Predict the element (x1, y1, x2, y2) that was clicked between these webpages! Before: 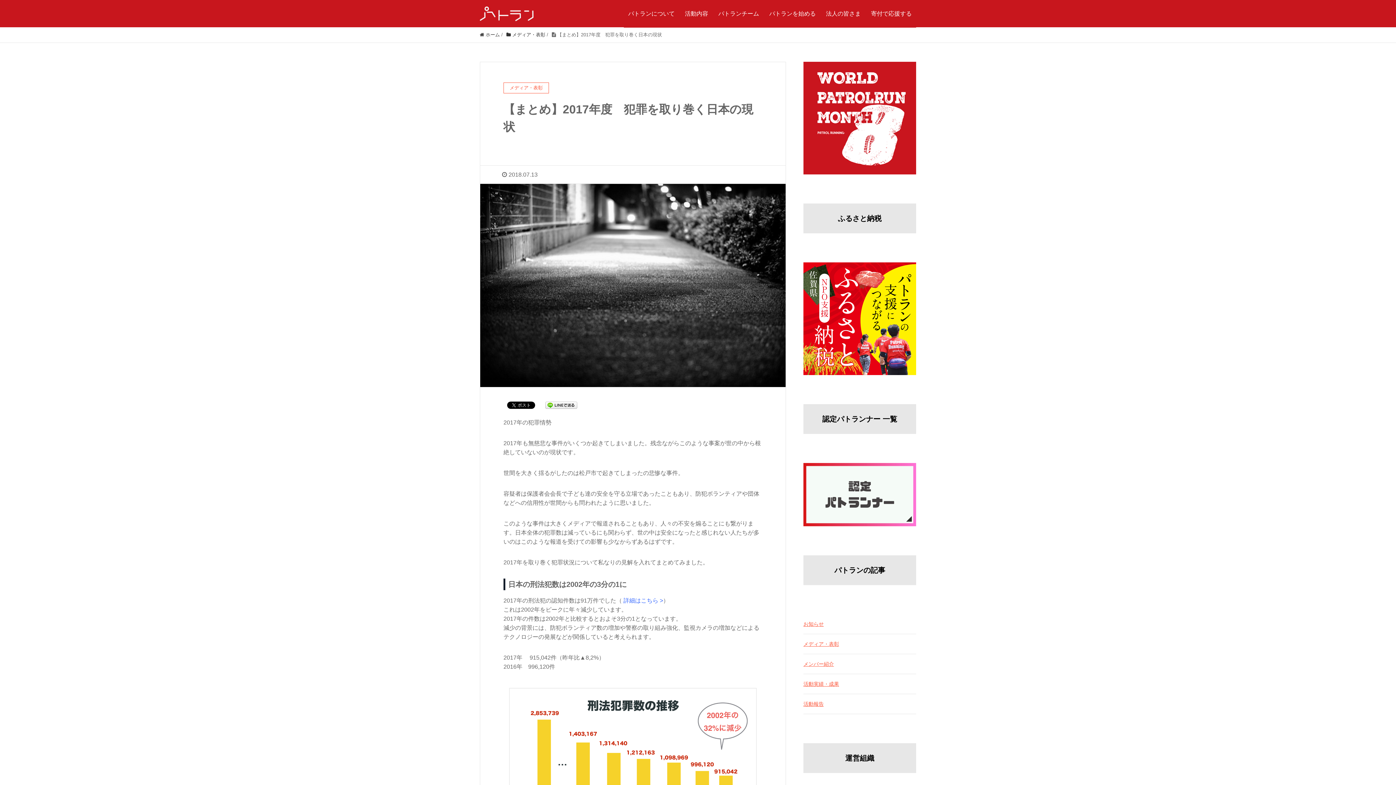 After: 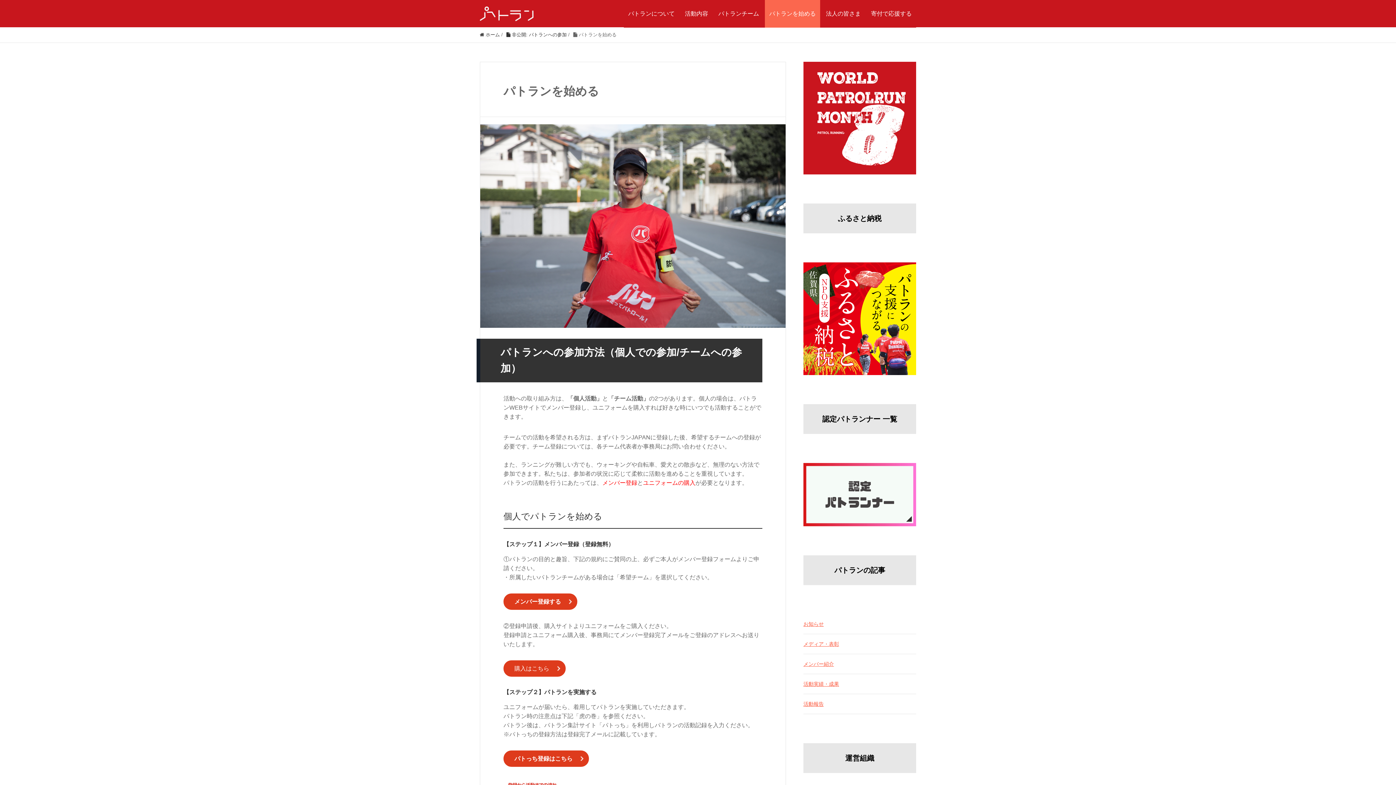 Action: label: パトランを始める bbox: (765, 0, 820, 27)